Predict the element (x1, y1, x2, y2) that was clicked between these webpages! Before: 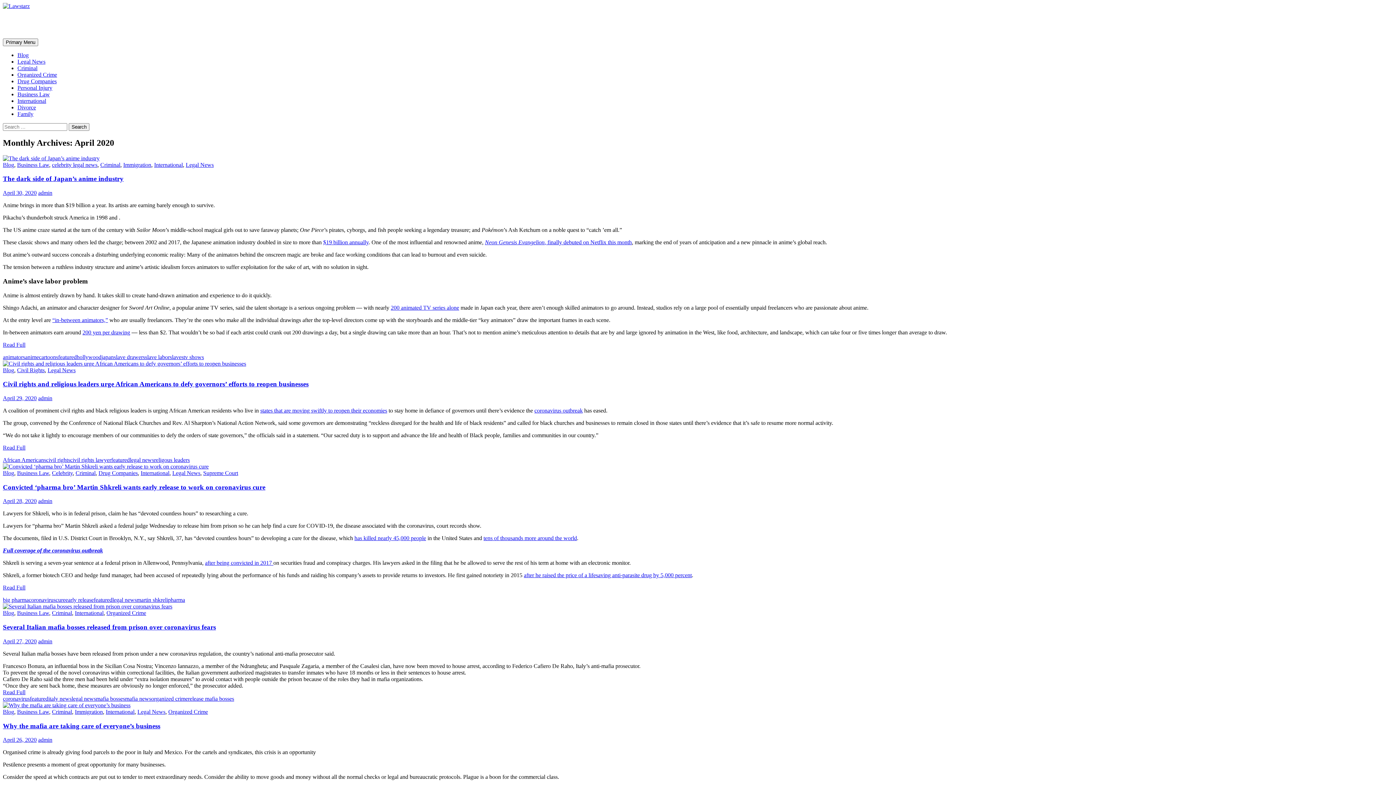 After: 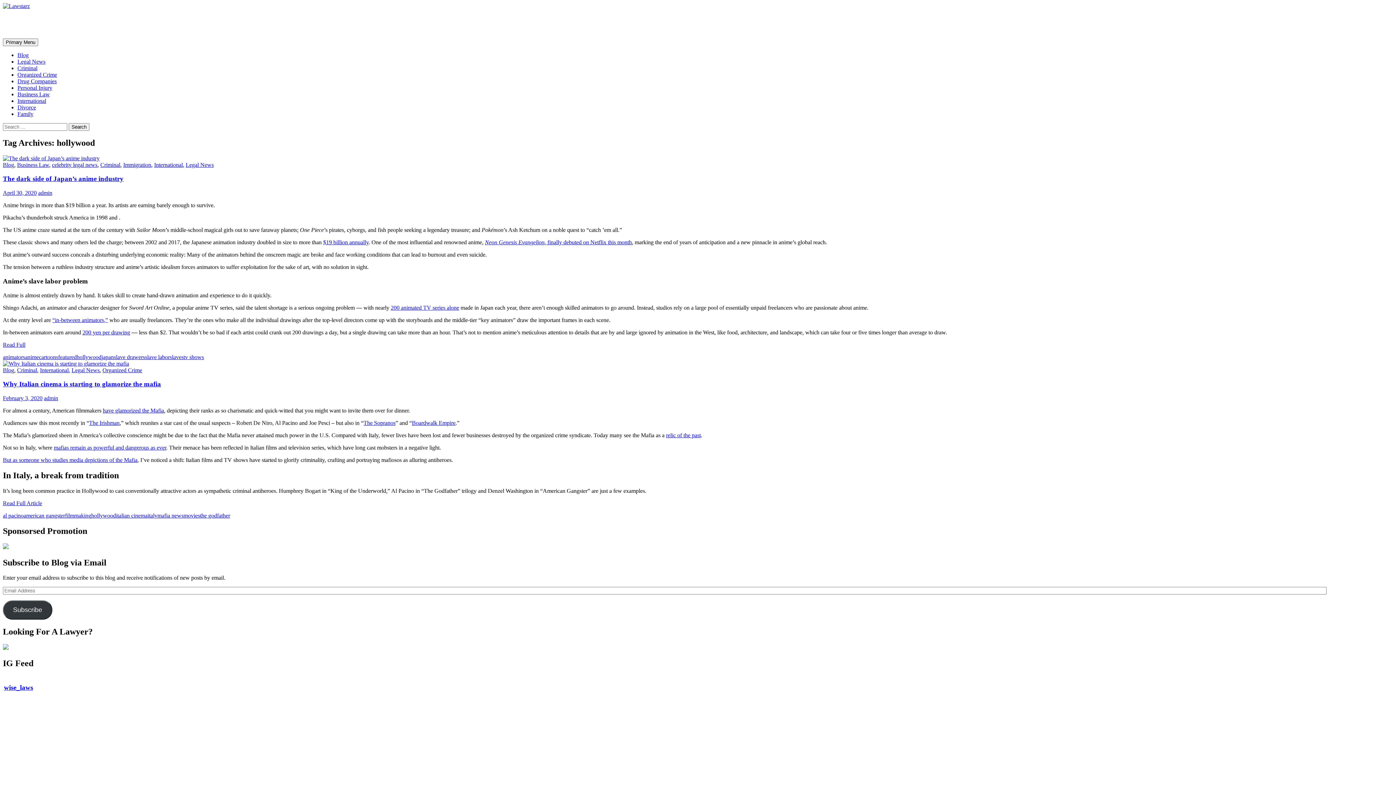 Action: bbox: (76, 354, 101, 360) label: hollywood